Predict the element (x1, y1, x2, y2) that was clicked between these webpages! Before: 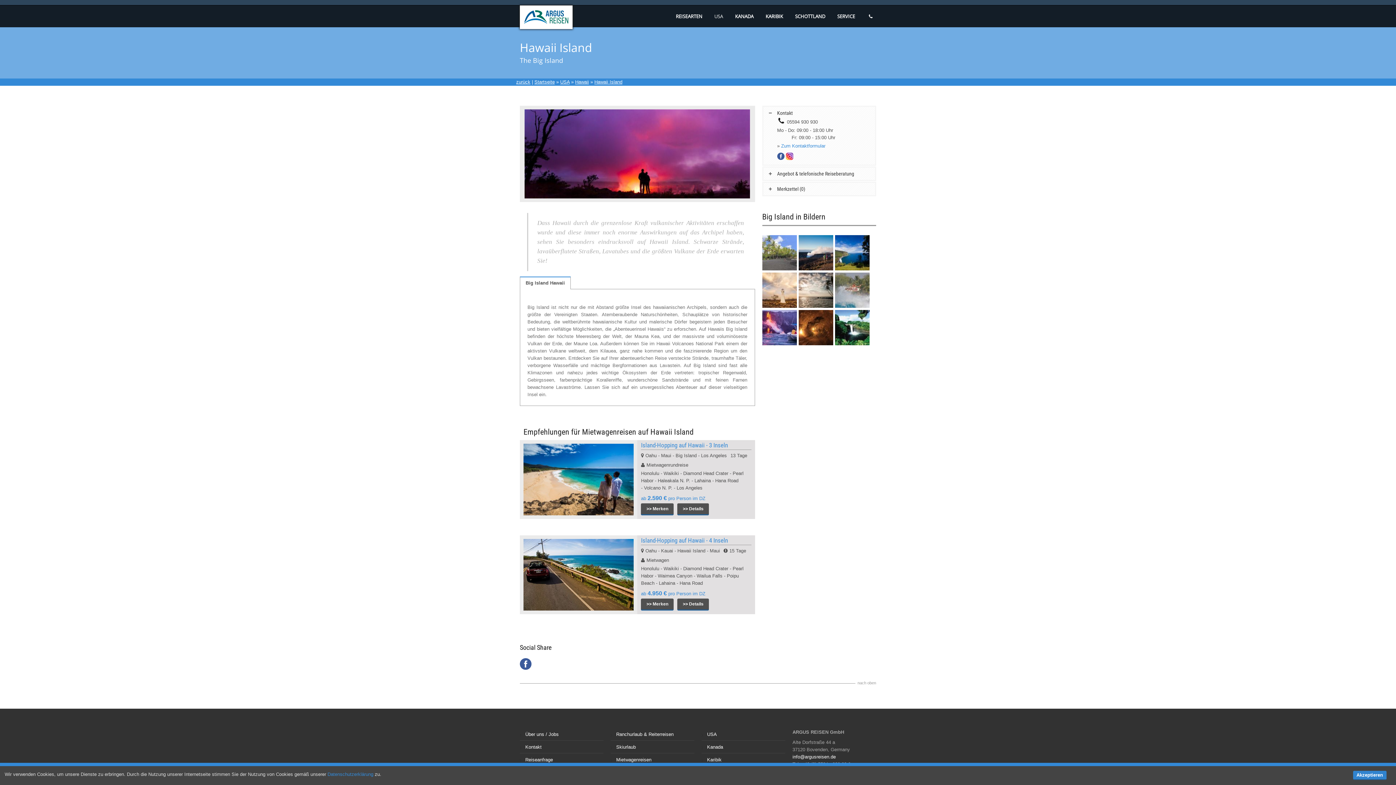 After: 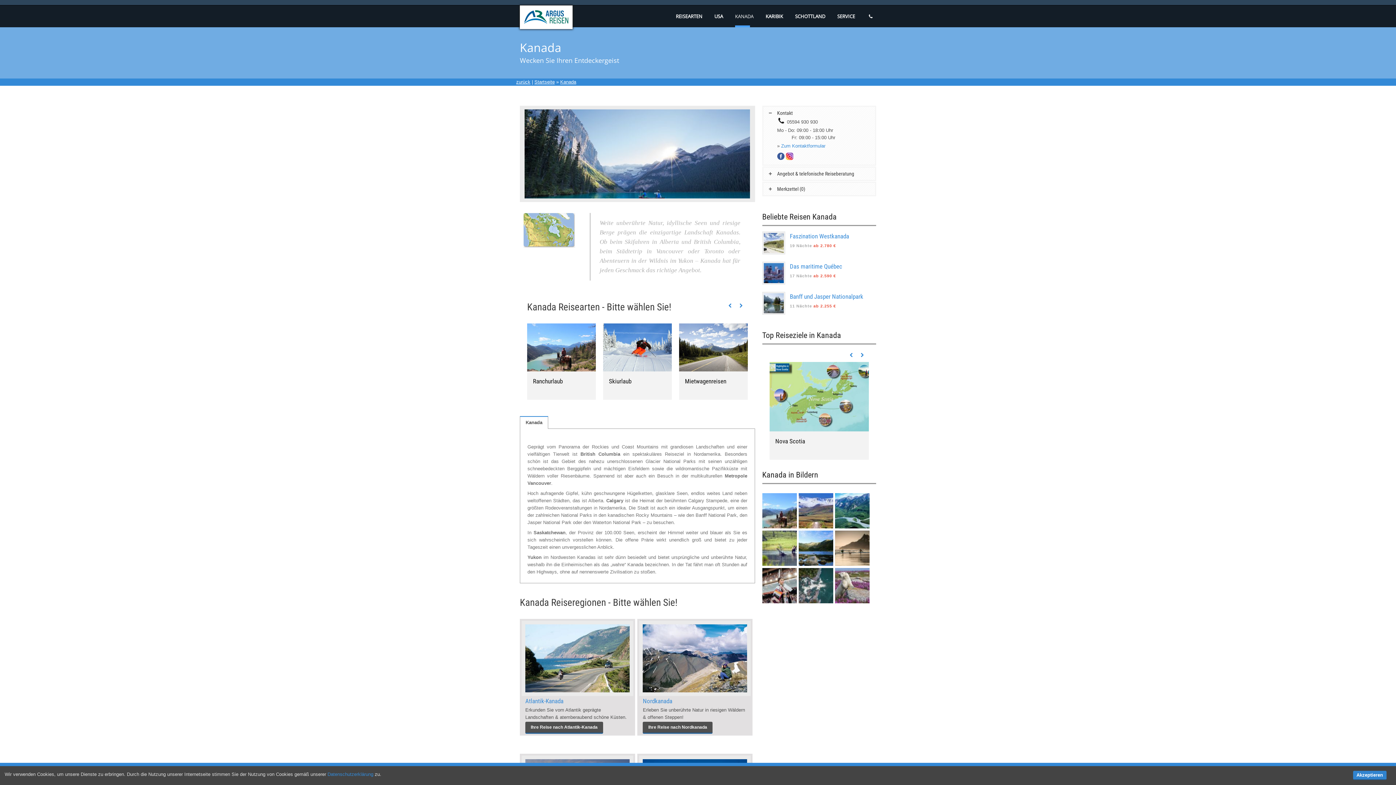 Action: label: KANADA bbox: (735, 13, 753, 19)